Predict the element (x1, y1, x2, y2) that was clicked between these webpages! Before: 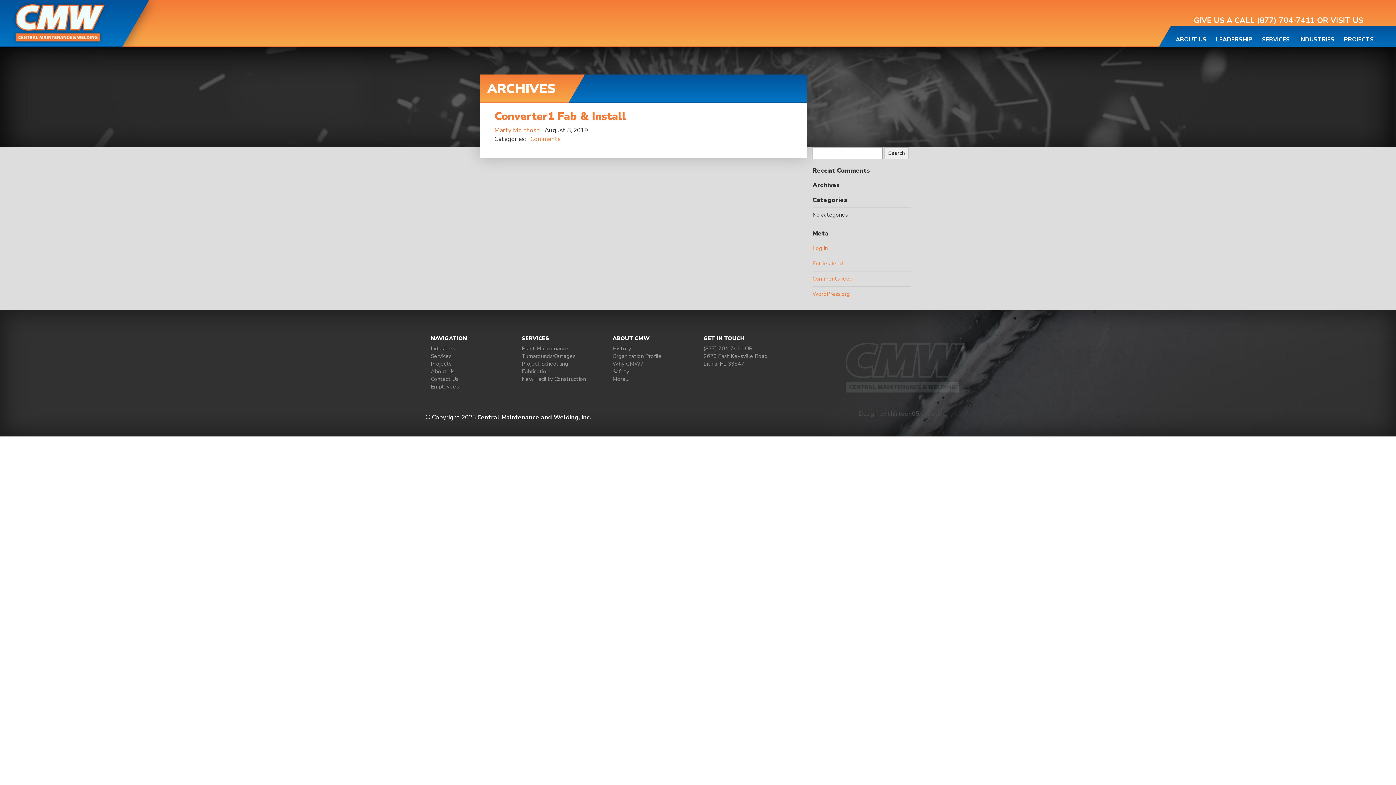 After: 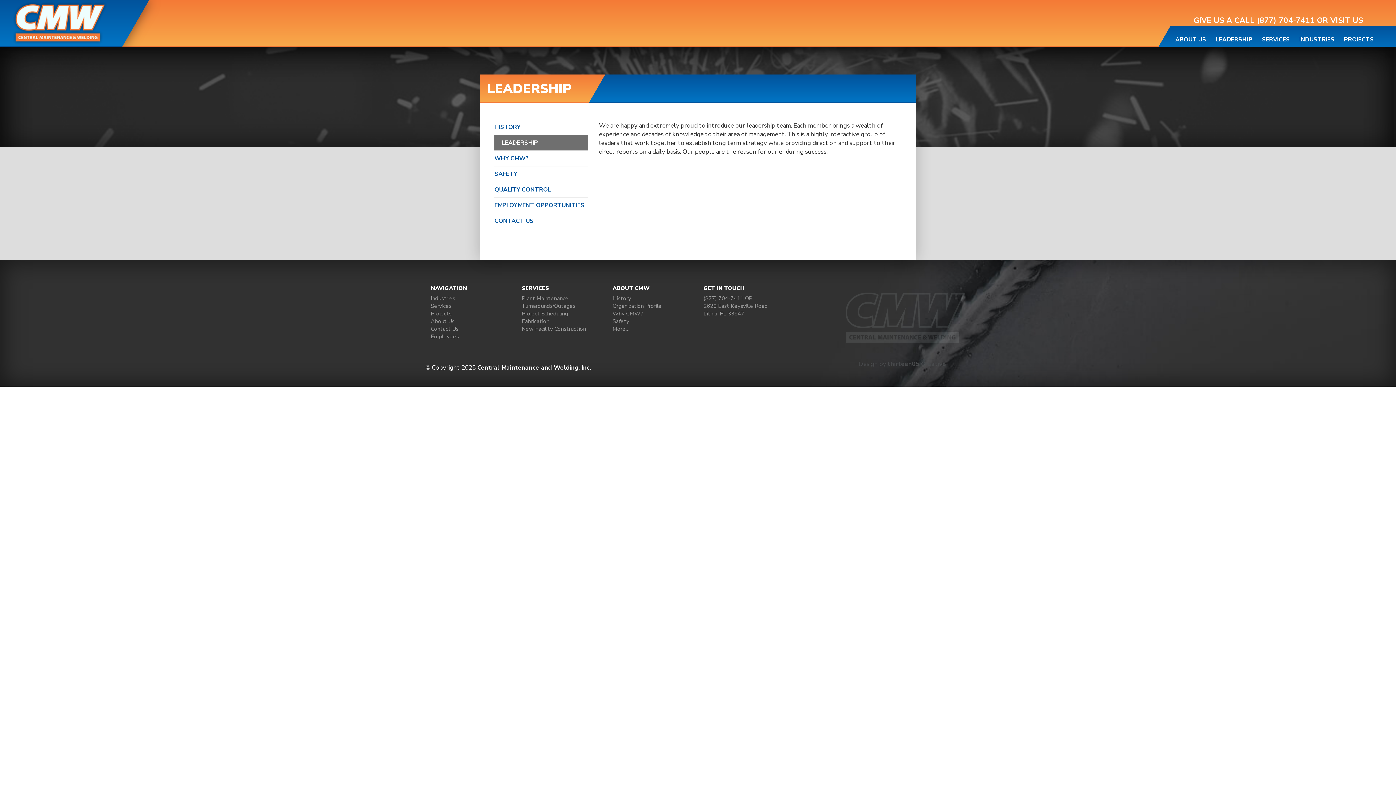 Action: bbox: (1212, 25, 1256, 53) label: LEADERSHIP